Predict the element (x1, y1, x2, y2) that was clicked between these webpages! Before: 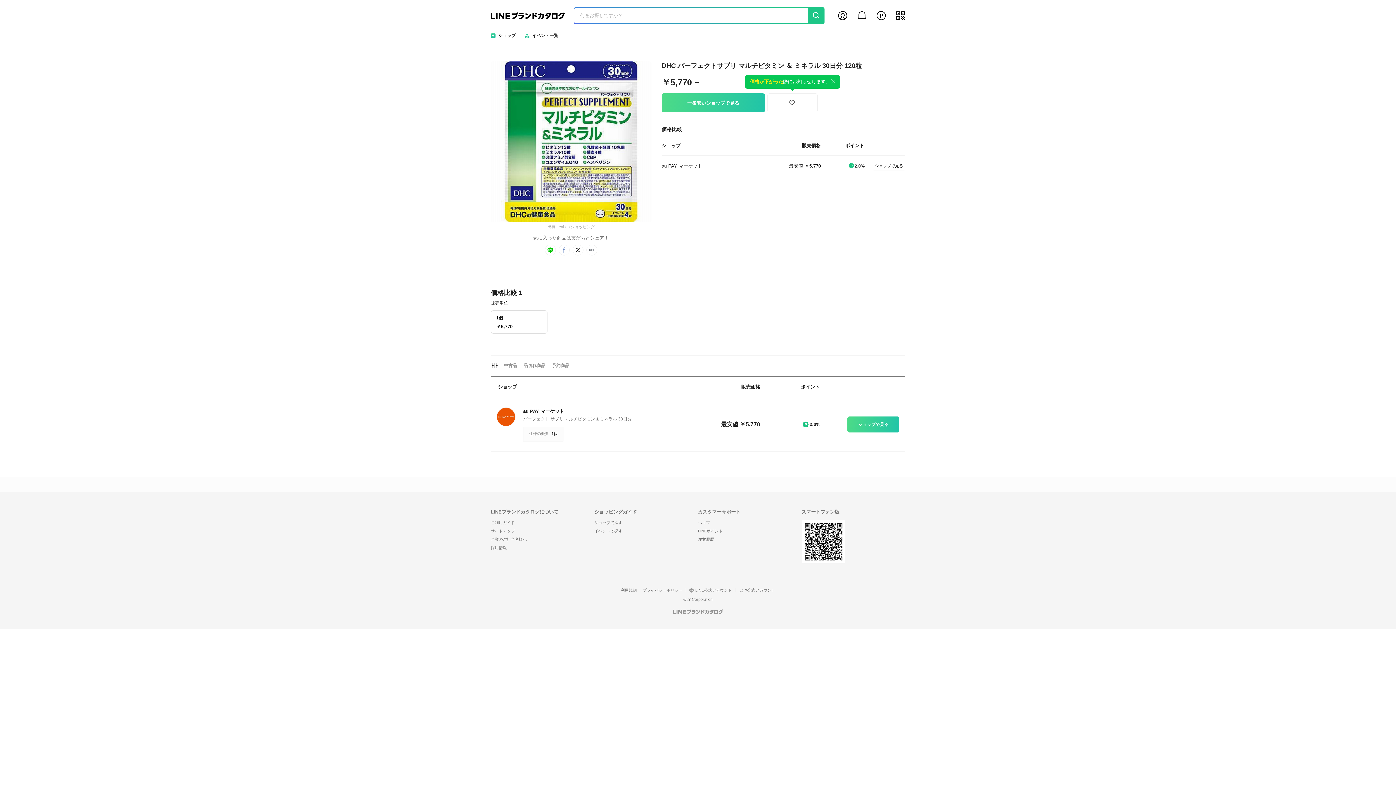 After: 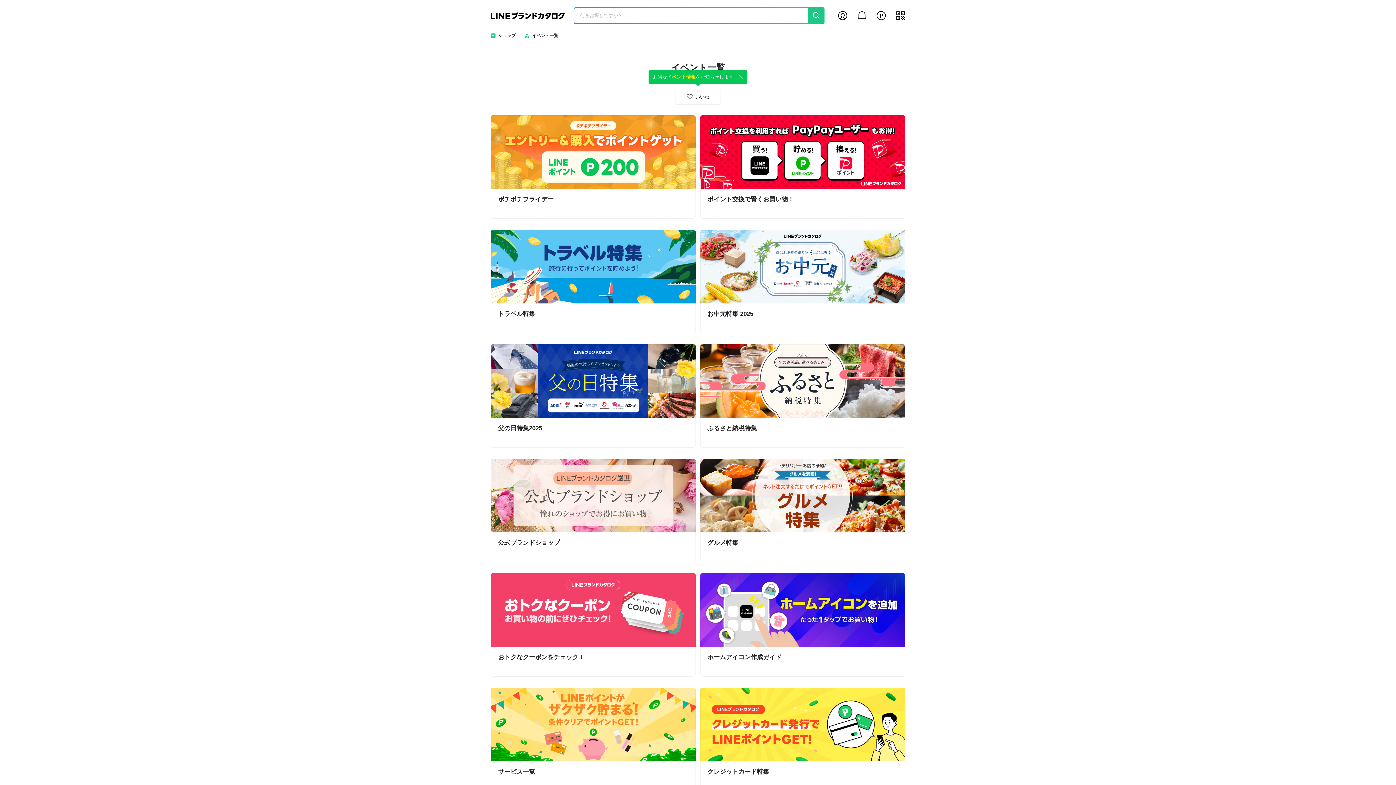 Action: label: イベントで探す bbox: (594, 529, 622, 533)